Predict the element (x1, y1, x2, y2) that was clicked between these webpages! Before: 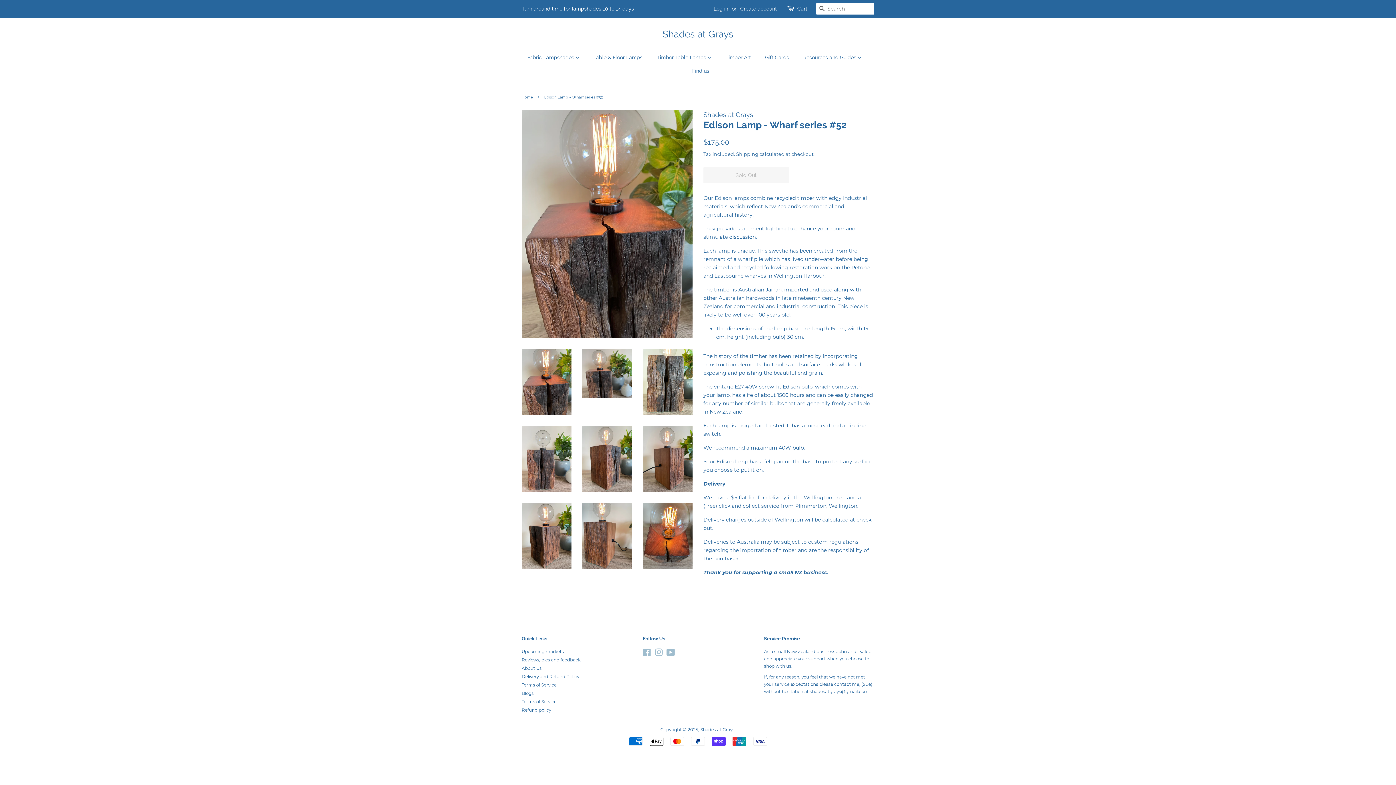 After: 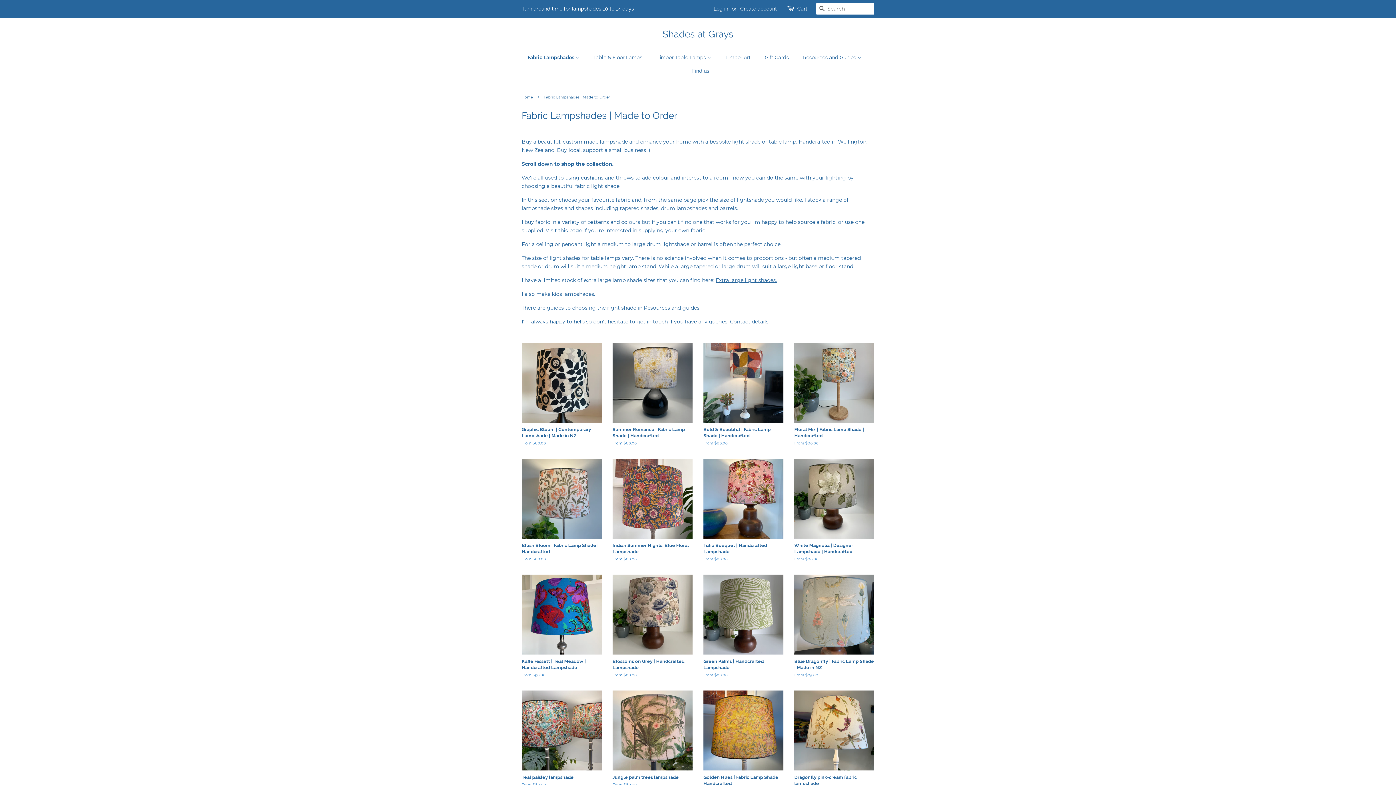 Action: bbox: (527, 50, 586, 64) label: Fabric Lampshades 